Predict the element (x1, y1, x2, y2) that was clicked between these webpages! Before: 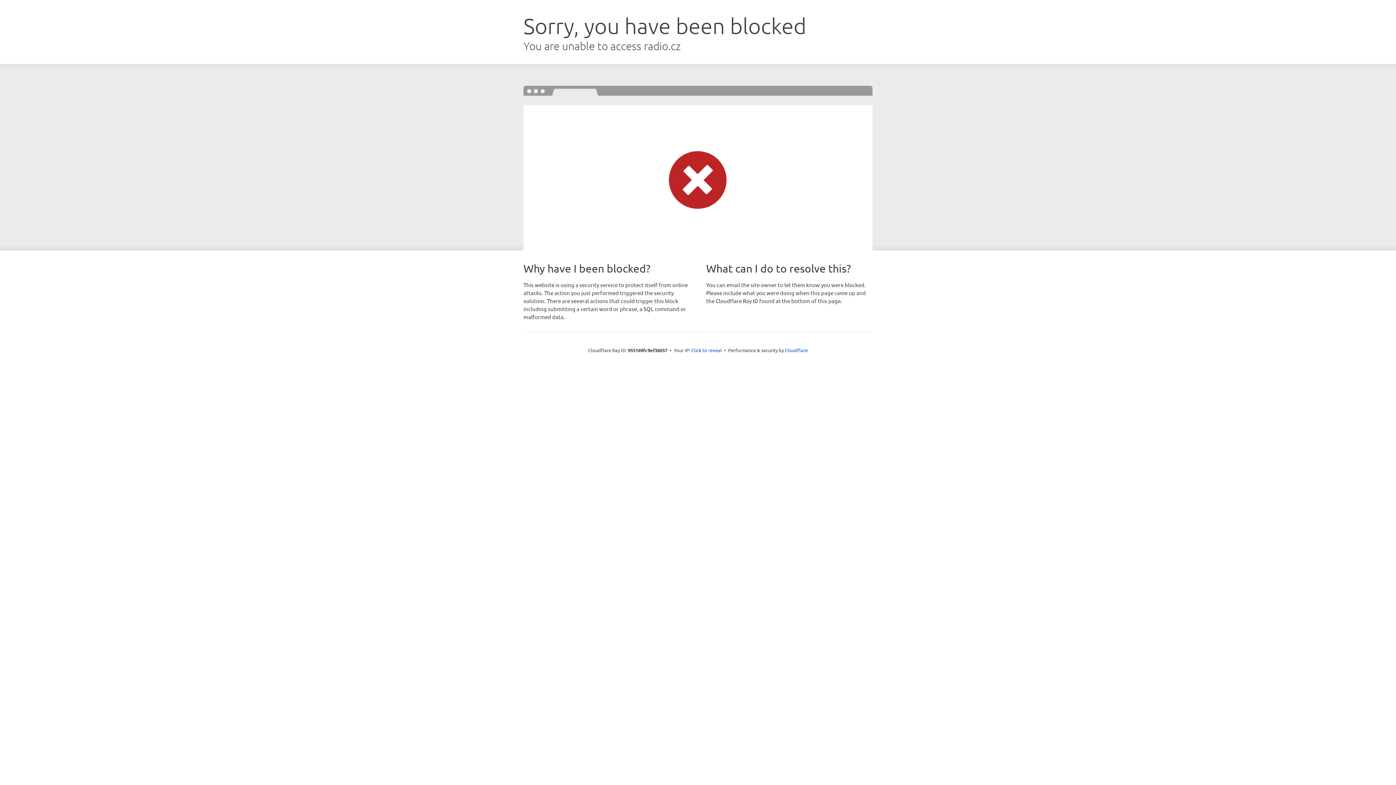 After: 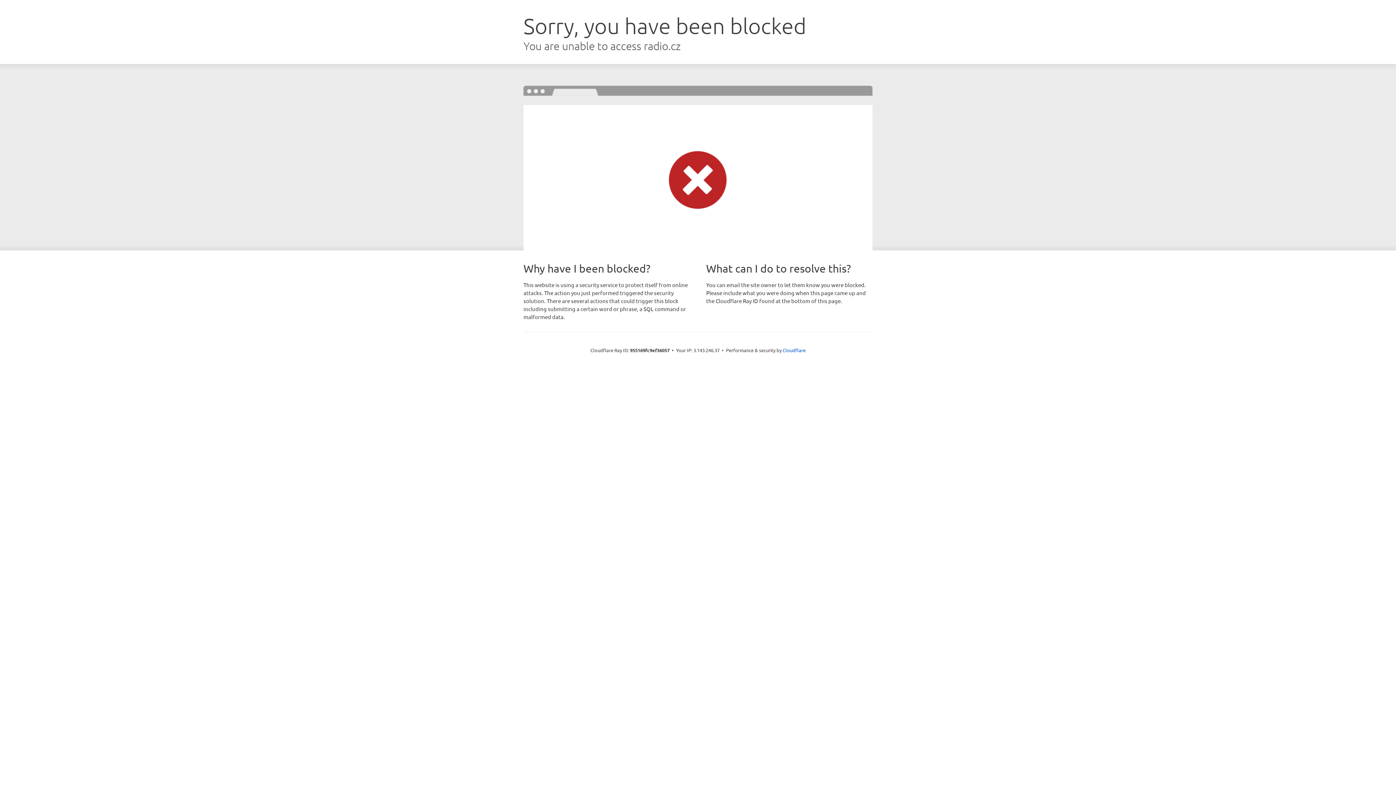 Action: bbox: (691, 346, 722, 353) label: Click to reveal